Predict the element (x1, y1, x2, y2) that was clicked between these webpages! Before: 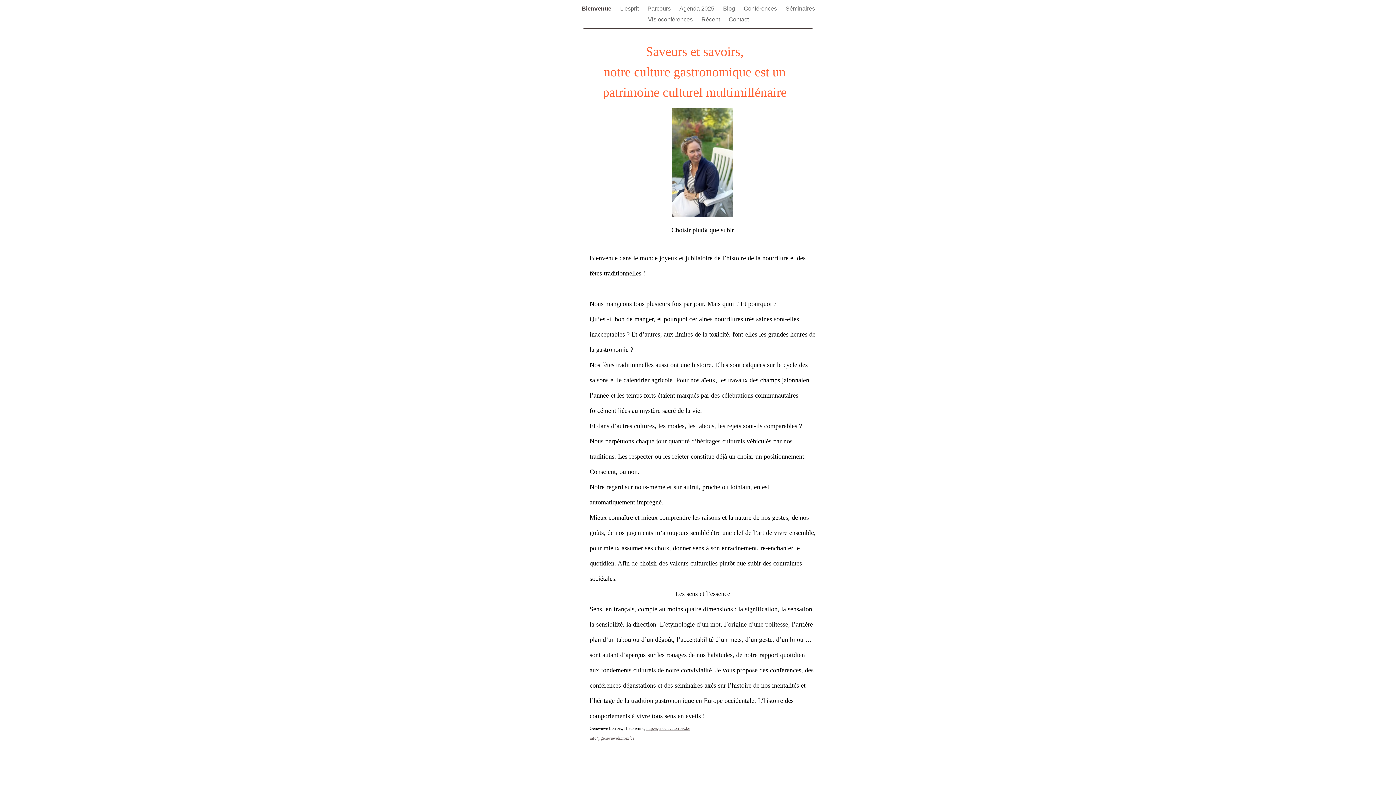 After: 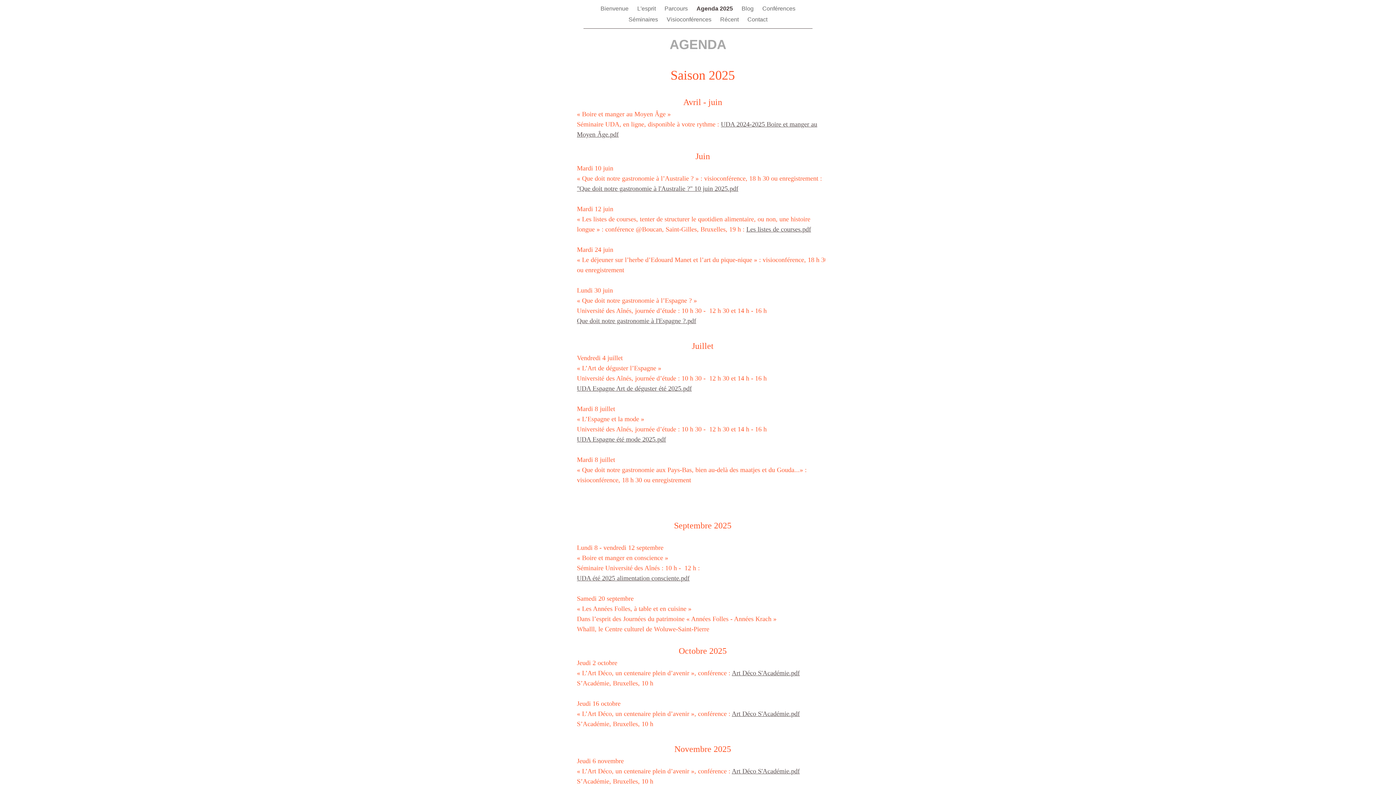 Action: label: Agenda 2025  bbox: (679, 5, 716, 11)